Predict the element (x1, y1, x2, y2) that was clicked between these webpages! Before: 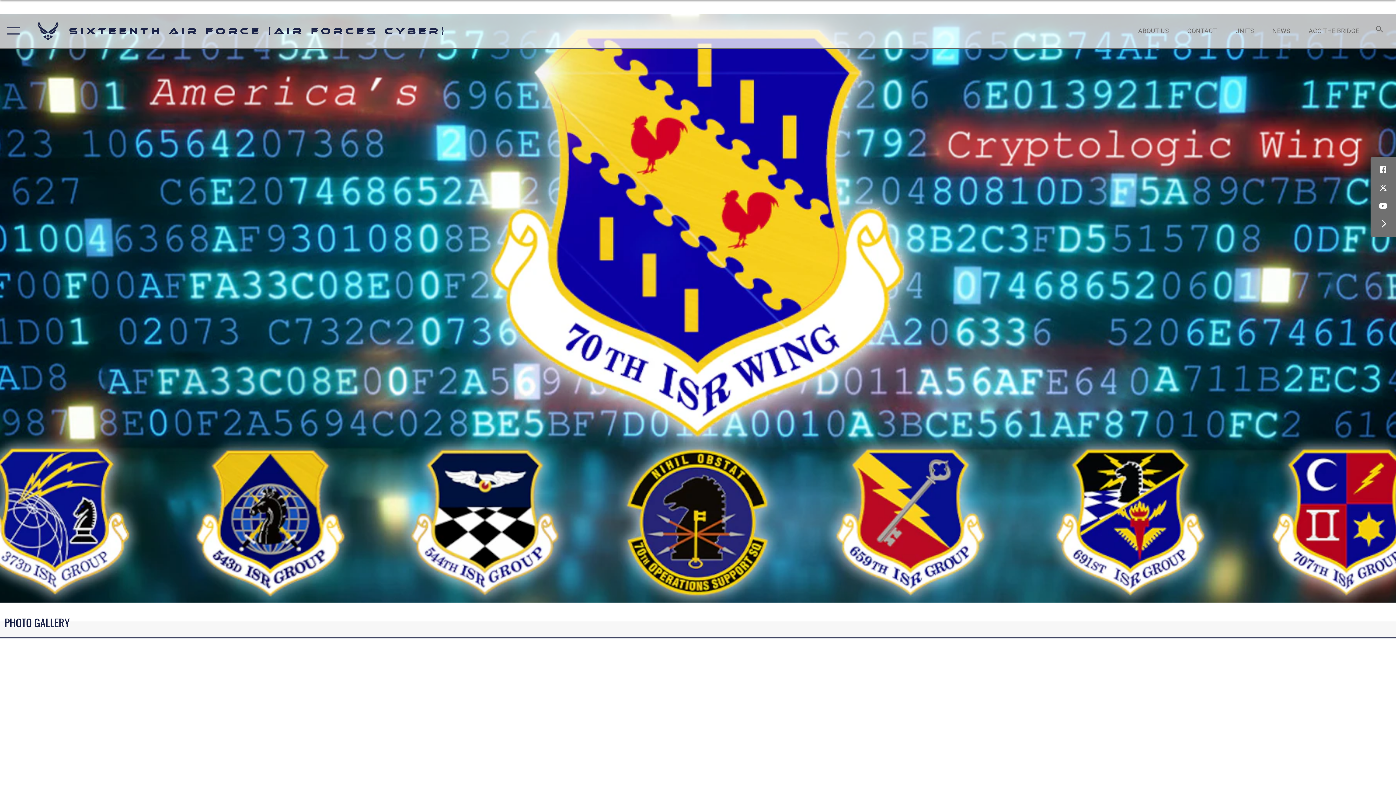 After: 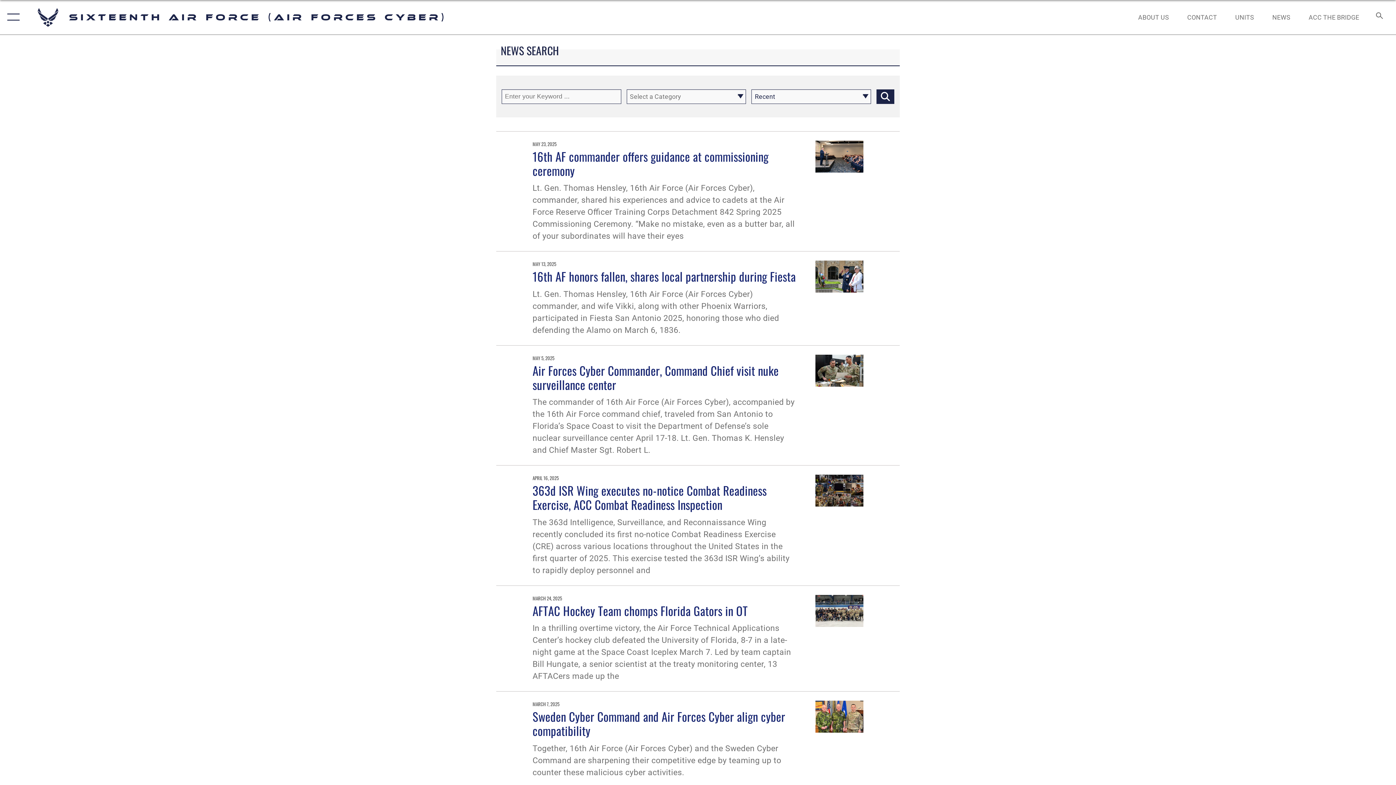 Action: label: NEWS bbox: (1265, 19, 1297, 42)